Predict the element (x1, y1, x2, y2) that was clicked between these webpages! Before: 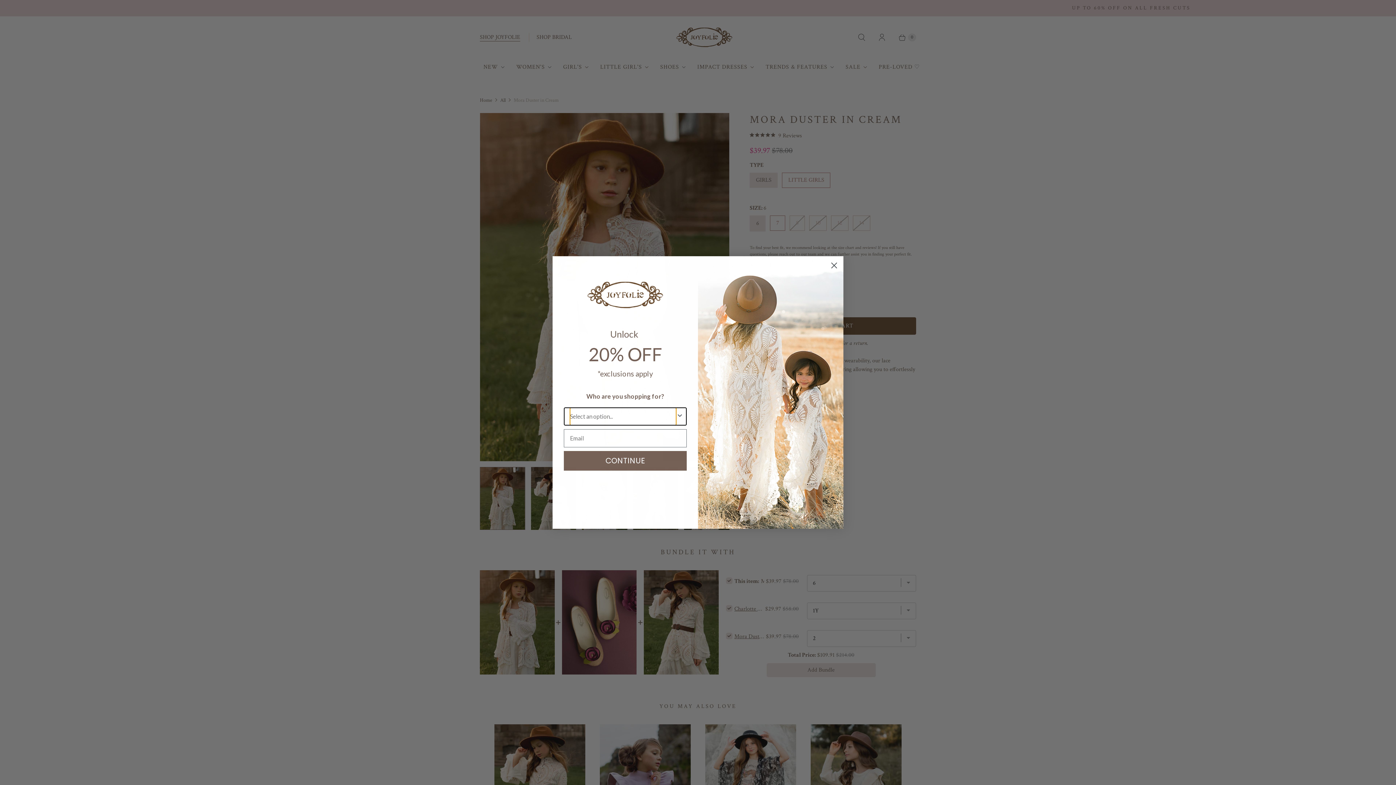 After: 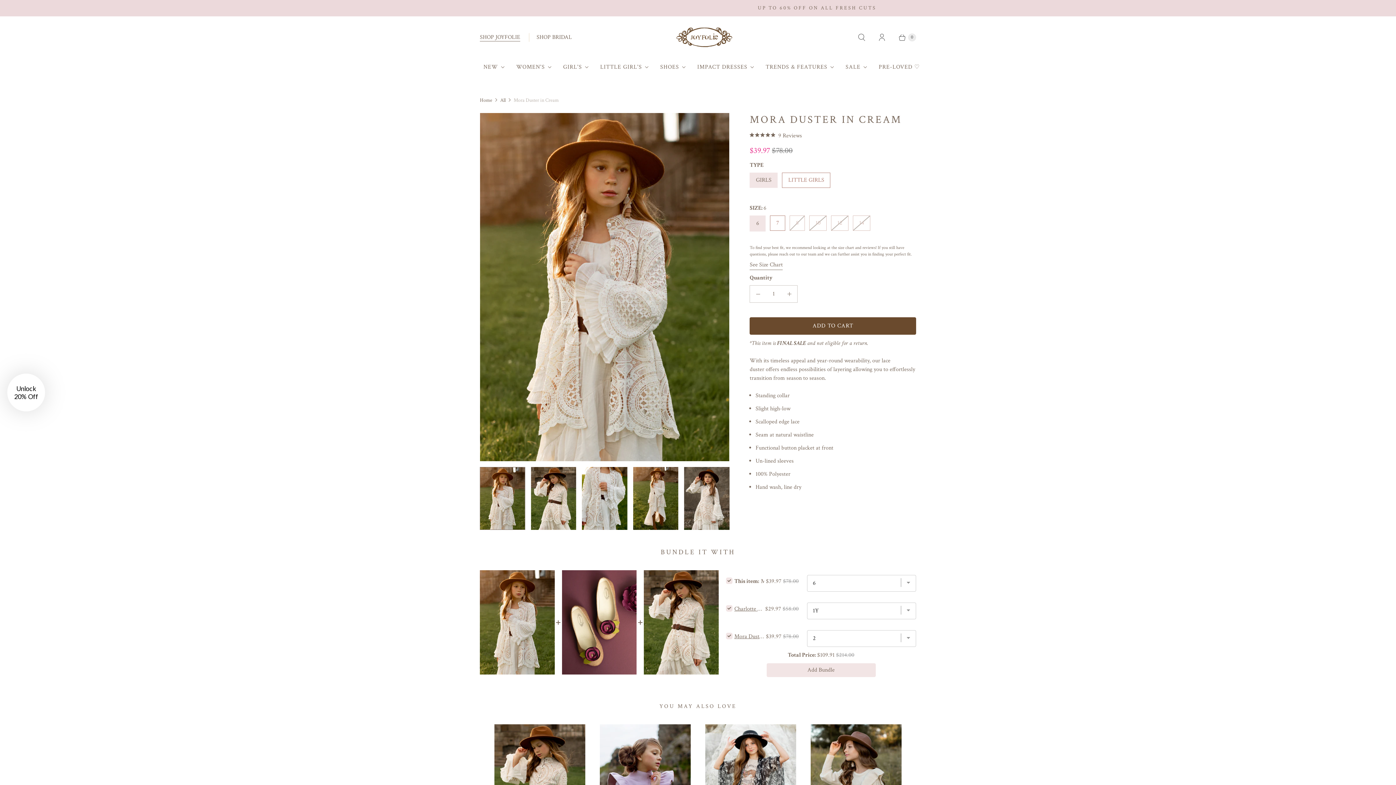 Action: bbox: (828, 259, 840, 272) label: Close dialog